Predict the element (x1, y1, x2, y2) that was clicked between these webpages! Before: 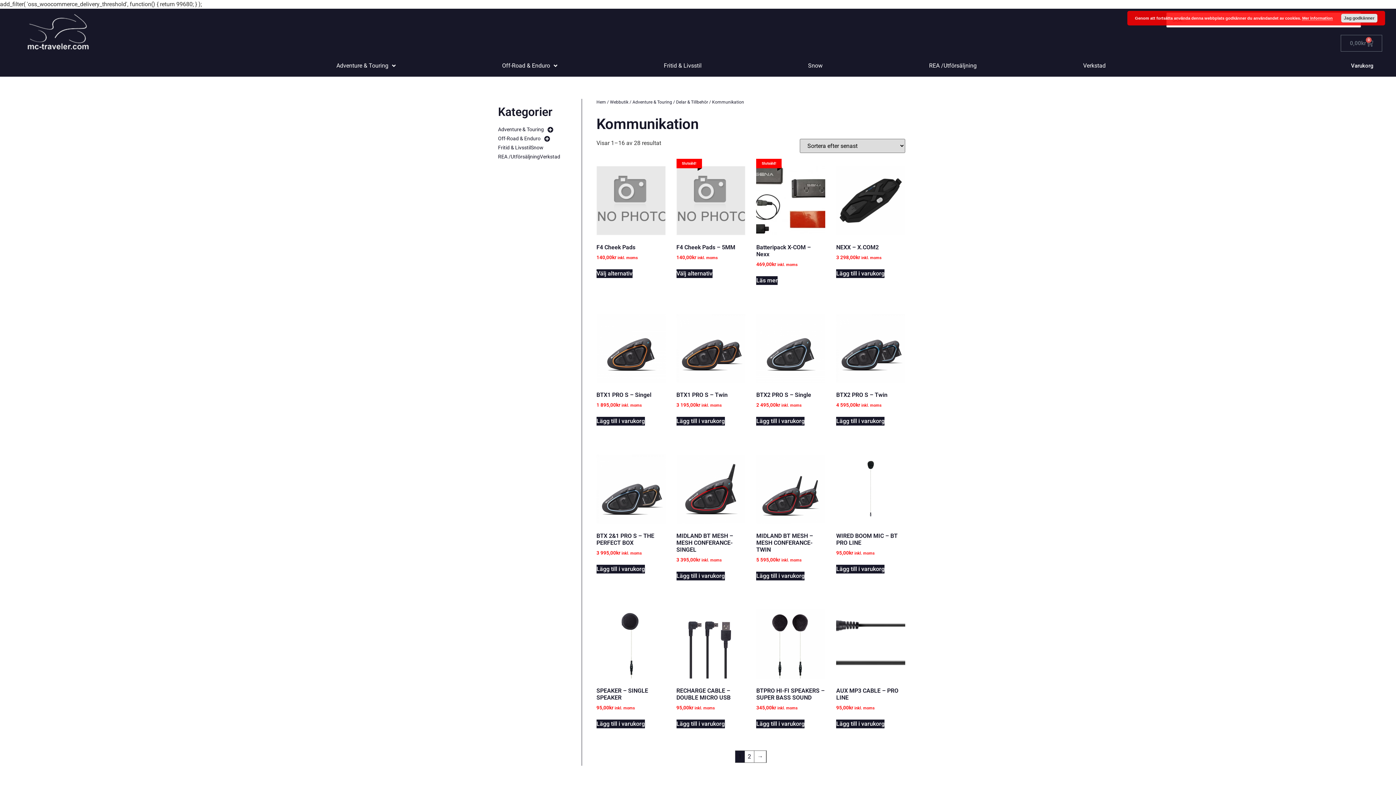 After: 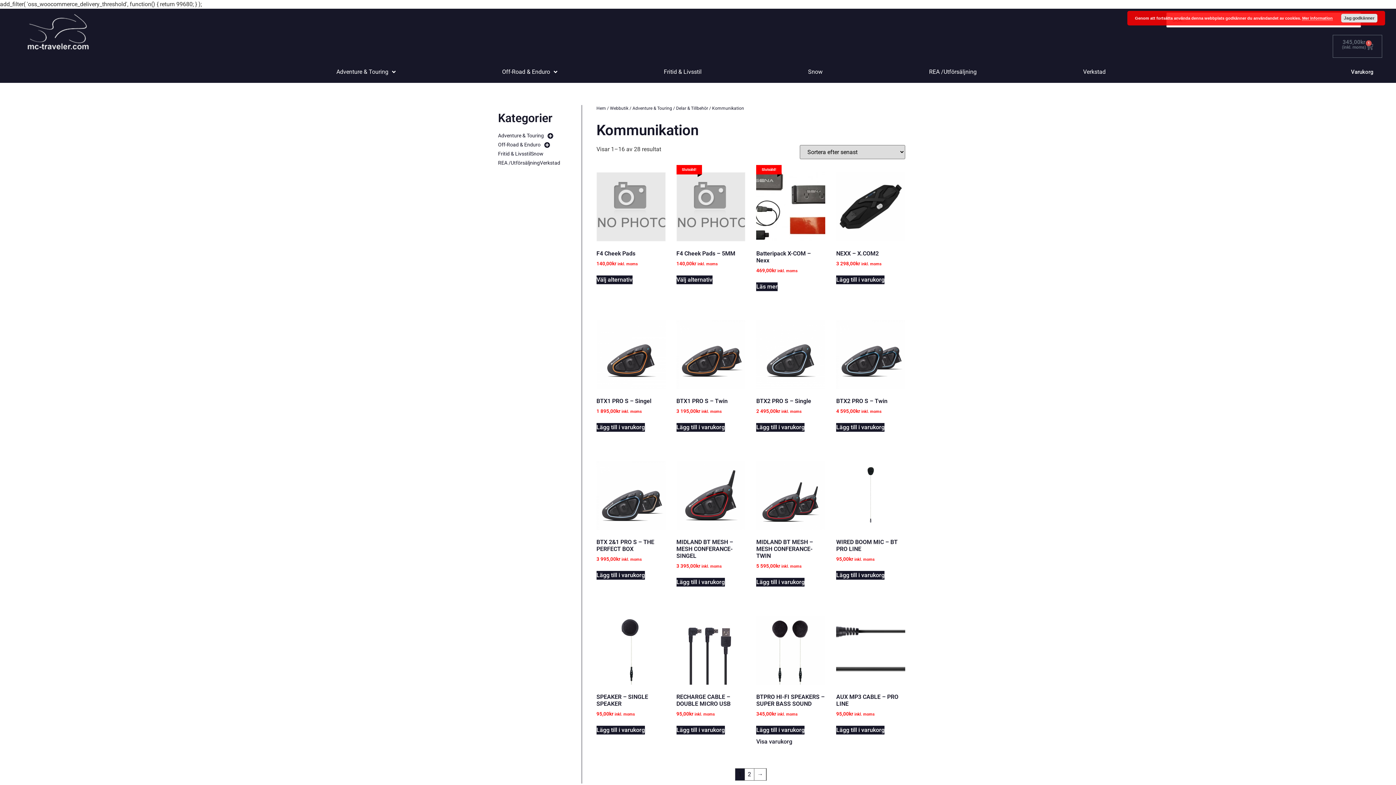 Action: bbox: (756, 719, 804, 728) label: Lägg till i varukorgen: ”BTPRO HI-FI SPEAKERS - SUPER BASS SOUND”